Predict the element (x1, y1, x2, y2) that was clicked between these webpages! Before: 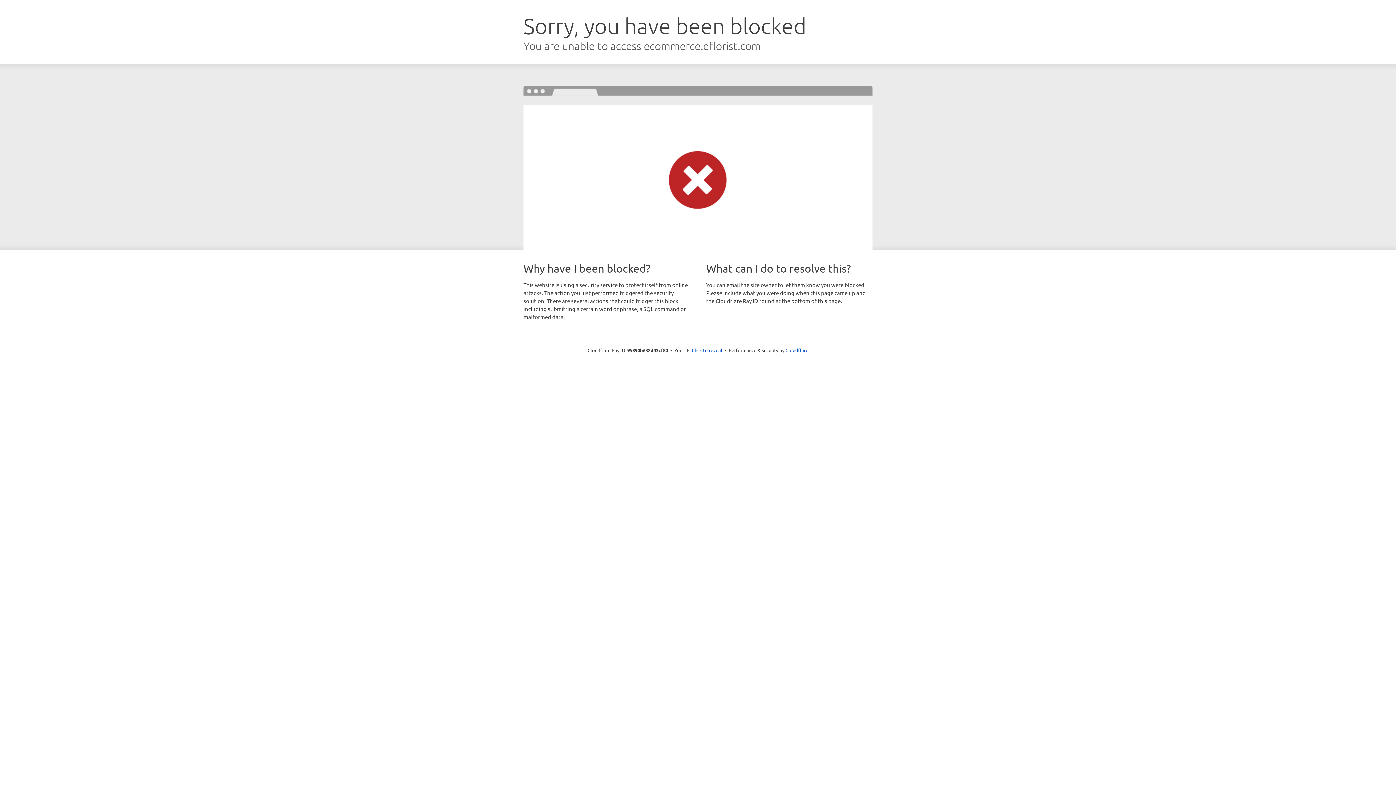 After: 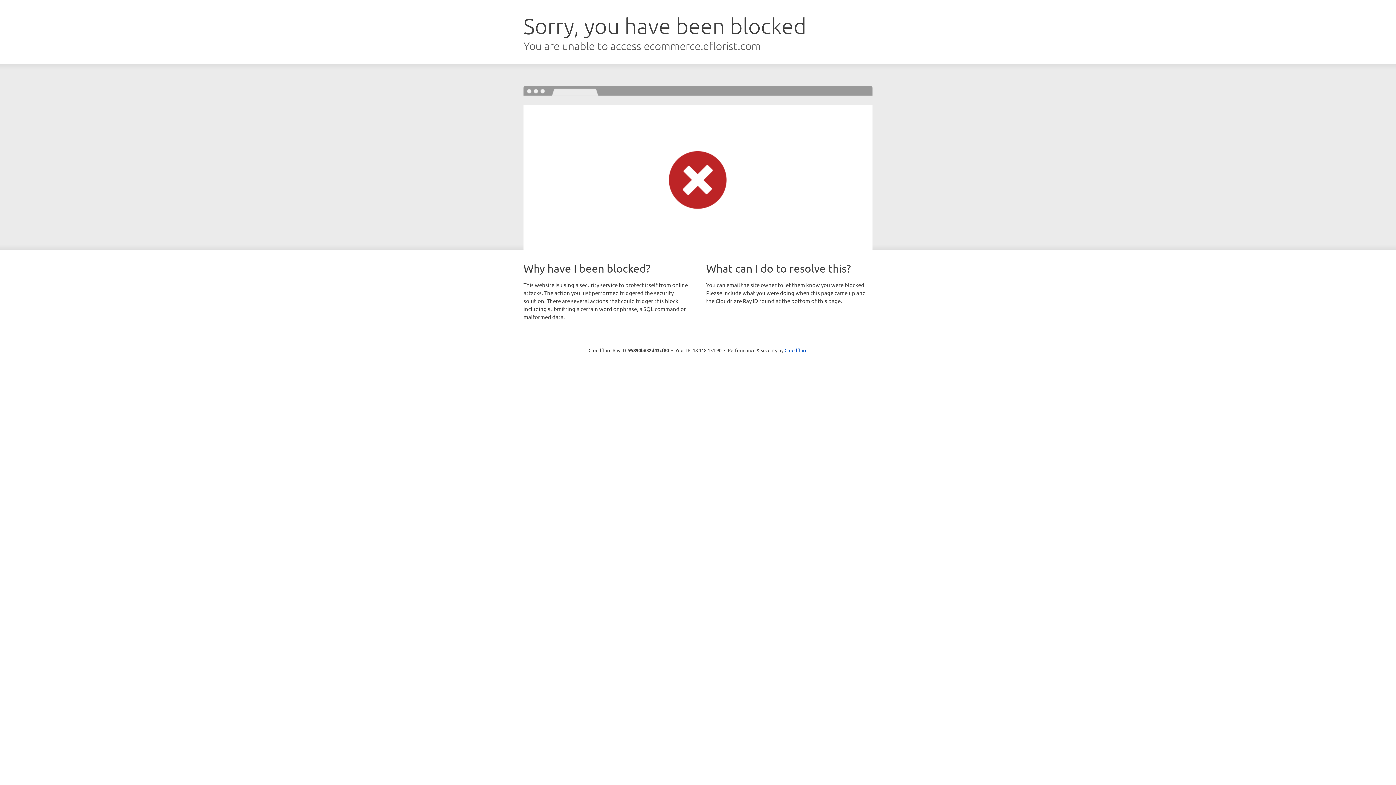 Action: label: Click to reveal bbox: (692, 346, 722, 353)